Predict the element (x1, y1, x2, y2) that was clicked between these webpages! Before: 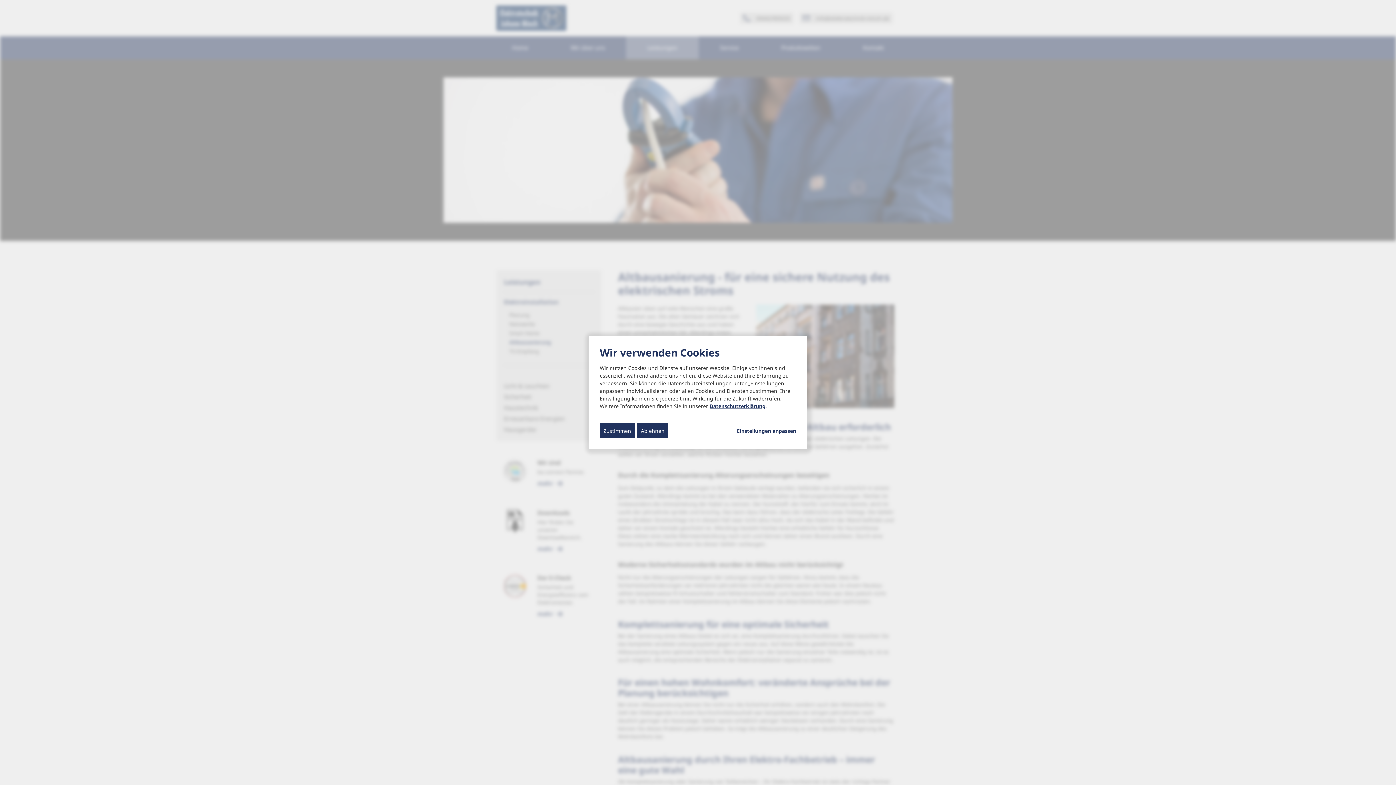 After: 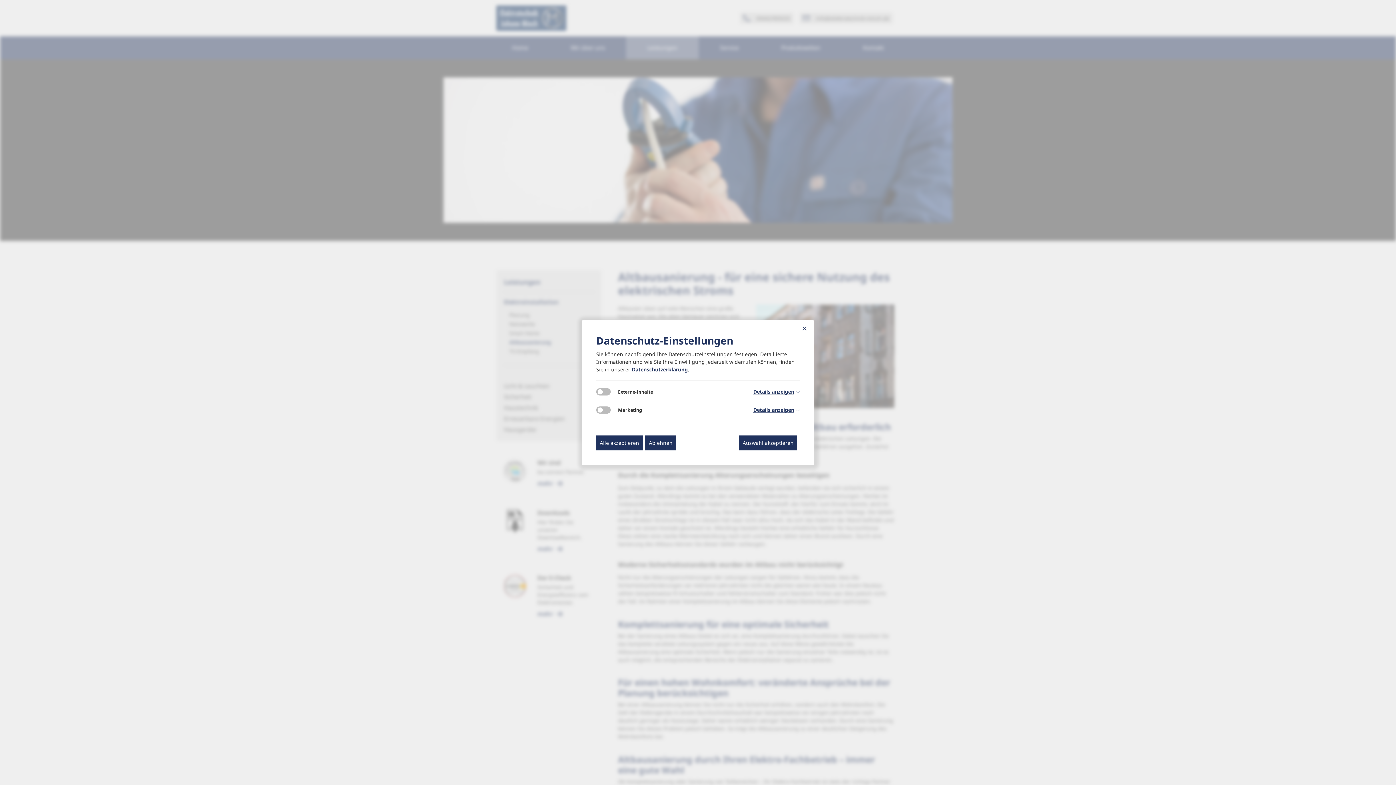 Action: bbox: (737, 427, 796, 434) label: Einstellungen anpassen...